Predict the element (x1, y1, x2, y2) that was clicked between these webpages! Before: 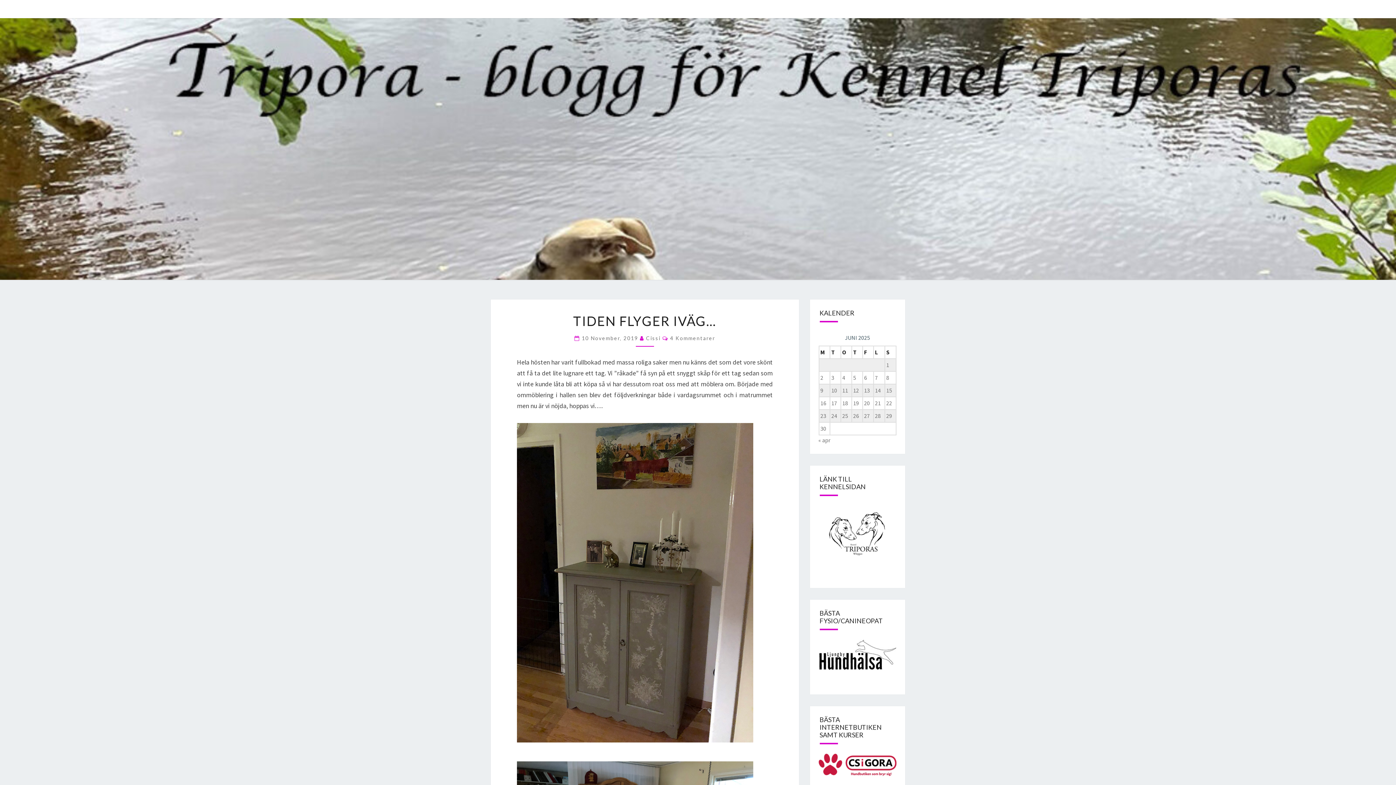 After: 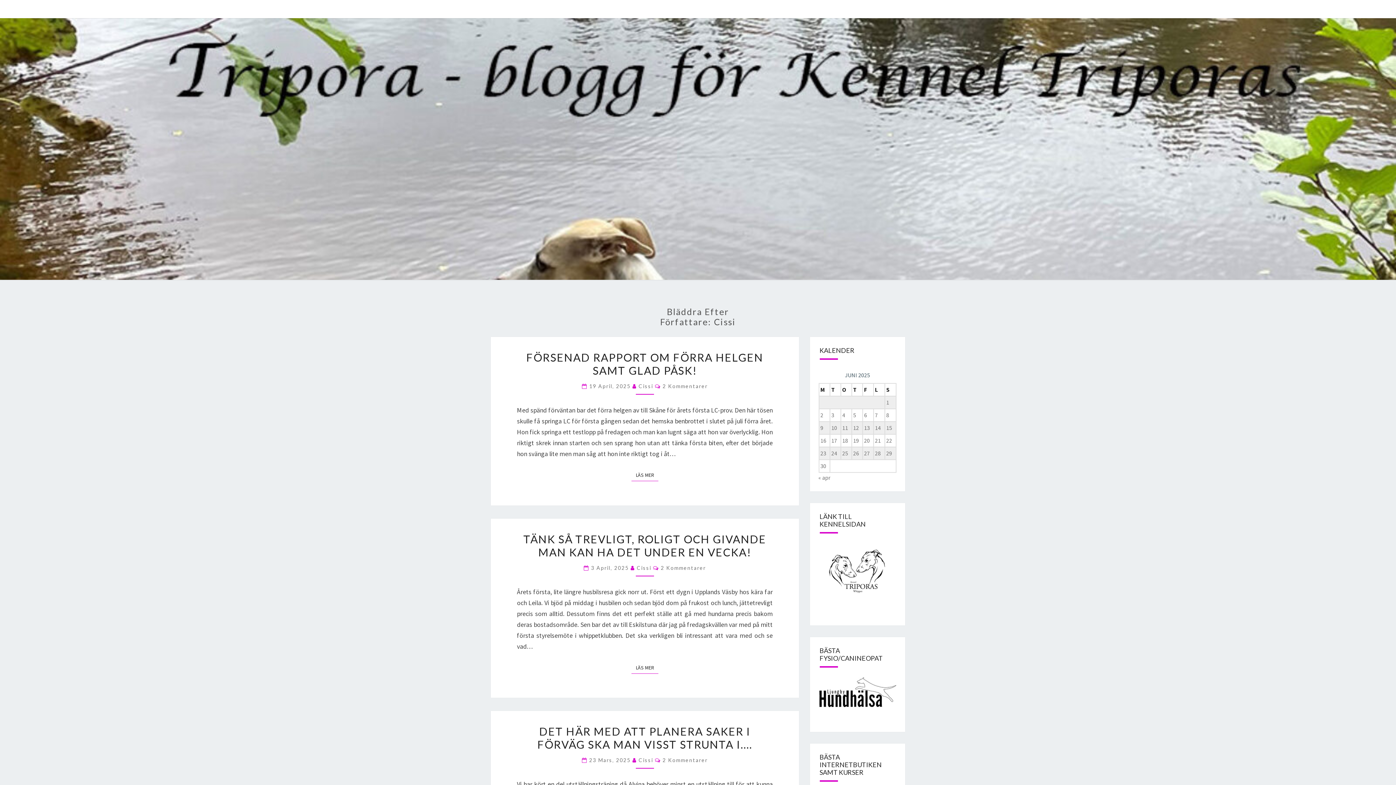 Action: label: Cissi bbox: (646, 335, 660, 341)